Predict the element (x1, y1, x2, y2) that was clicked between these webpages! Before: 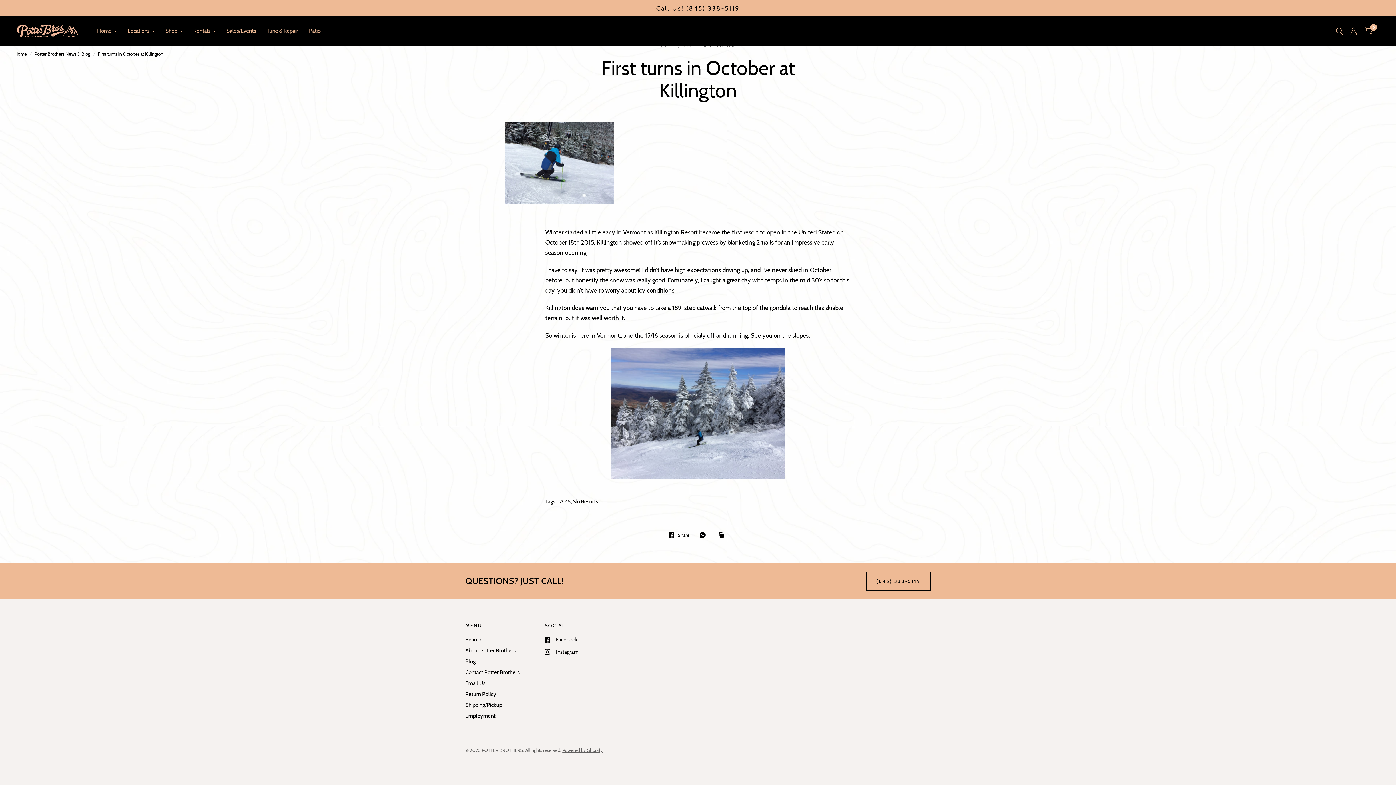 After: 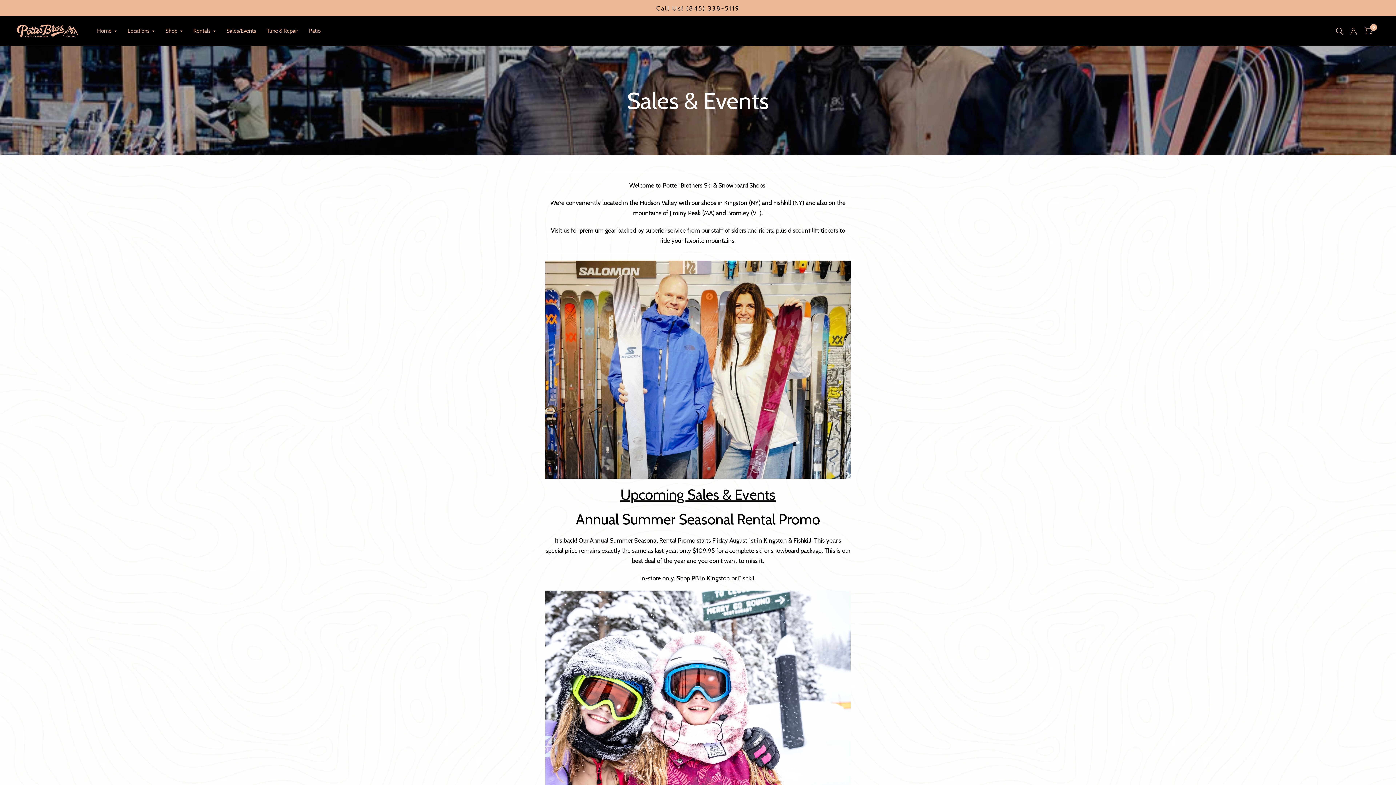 Action: bbox: (226, 22, 256, 39) label: Sales/Events